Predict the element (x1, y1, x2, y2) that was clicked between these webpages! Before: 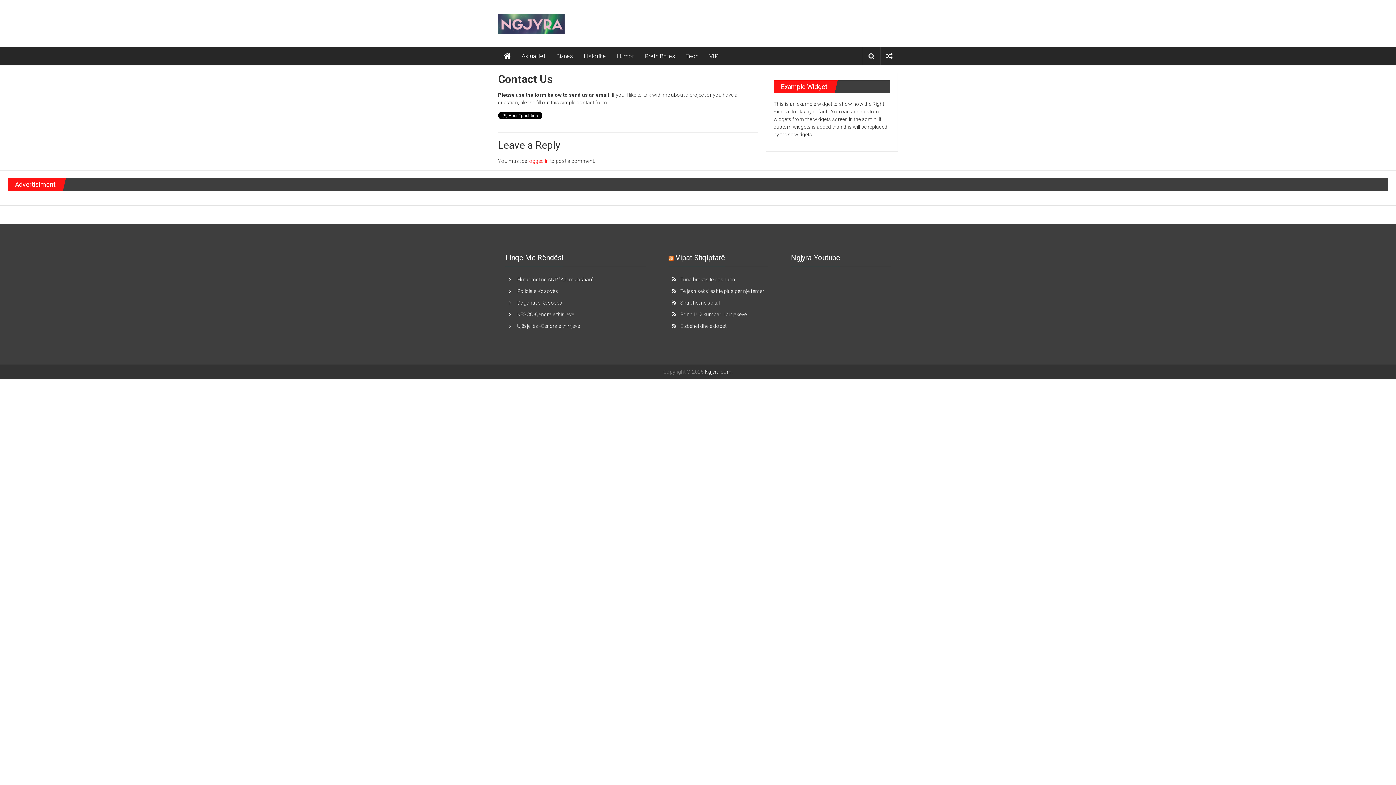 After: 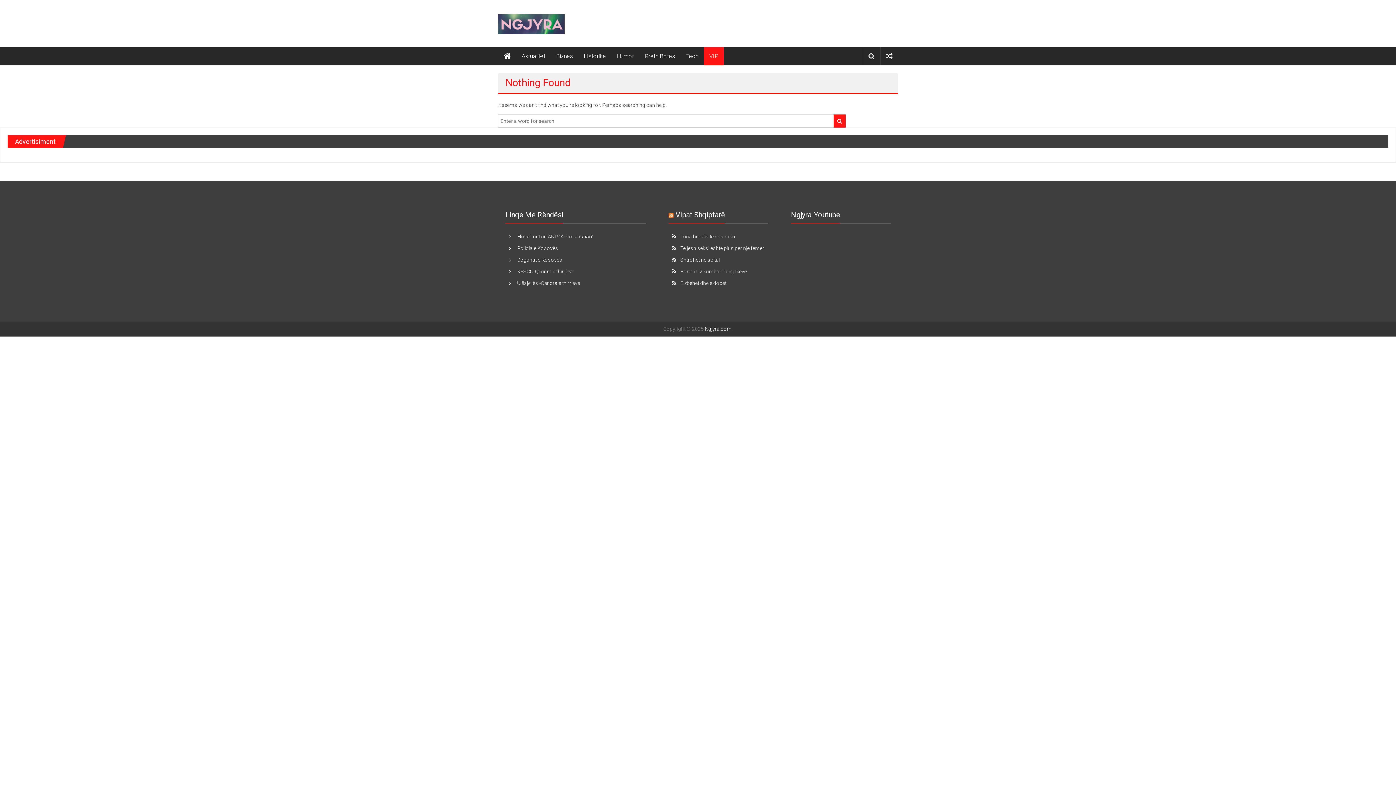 Action: bbox: (709, 47, 718, 65) label: VIP